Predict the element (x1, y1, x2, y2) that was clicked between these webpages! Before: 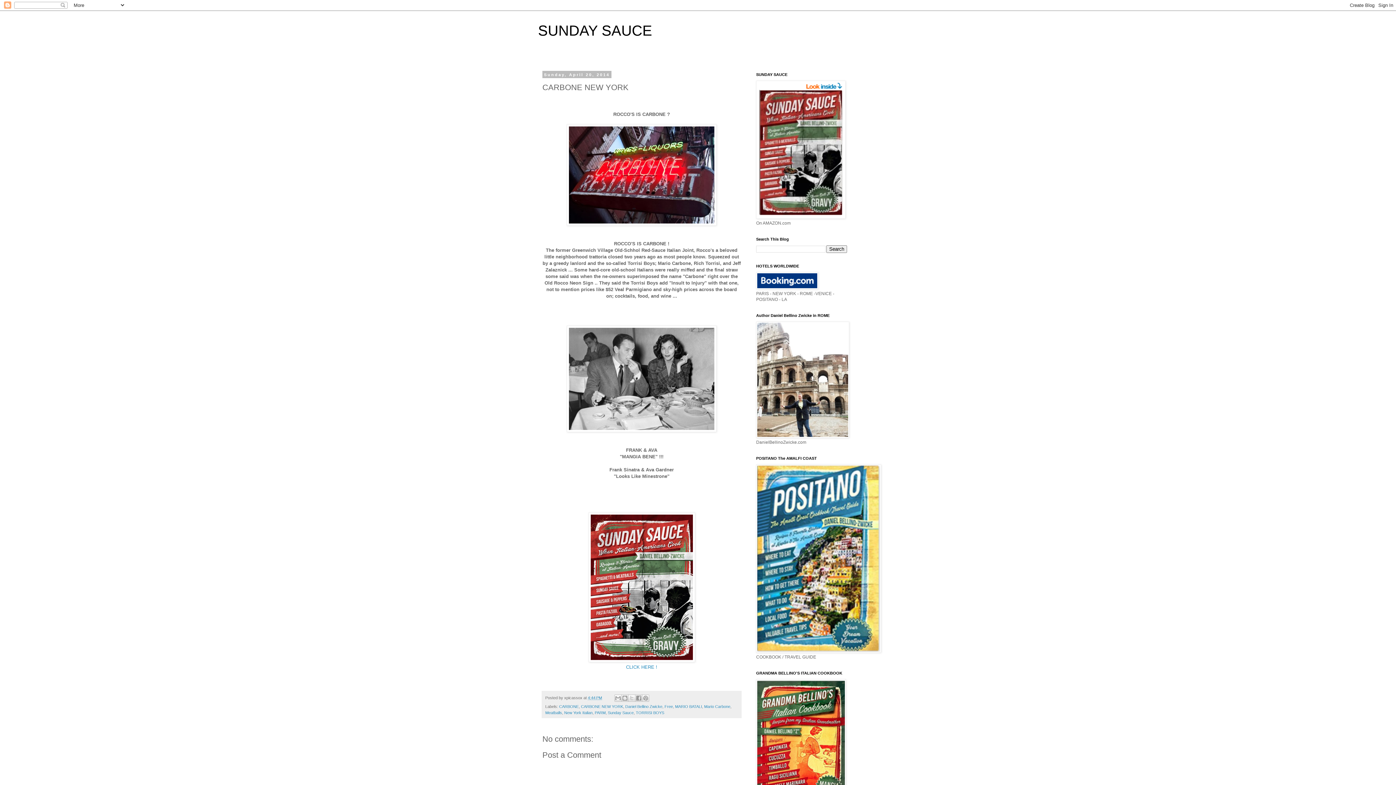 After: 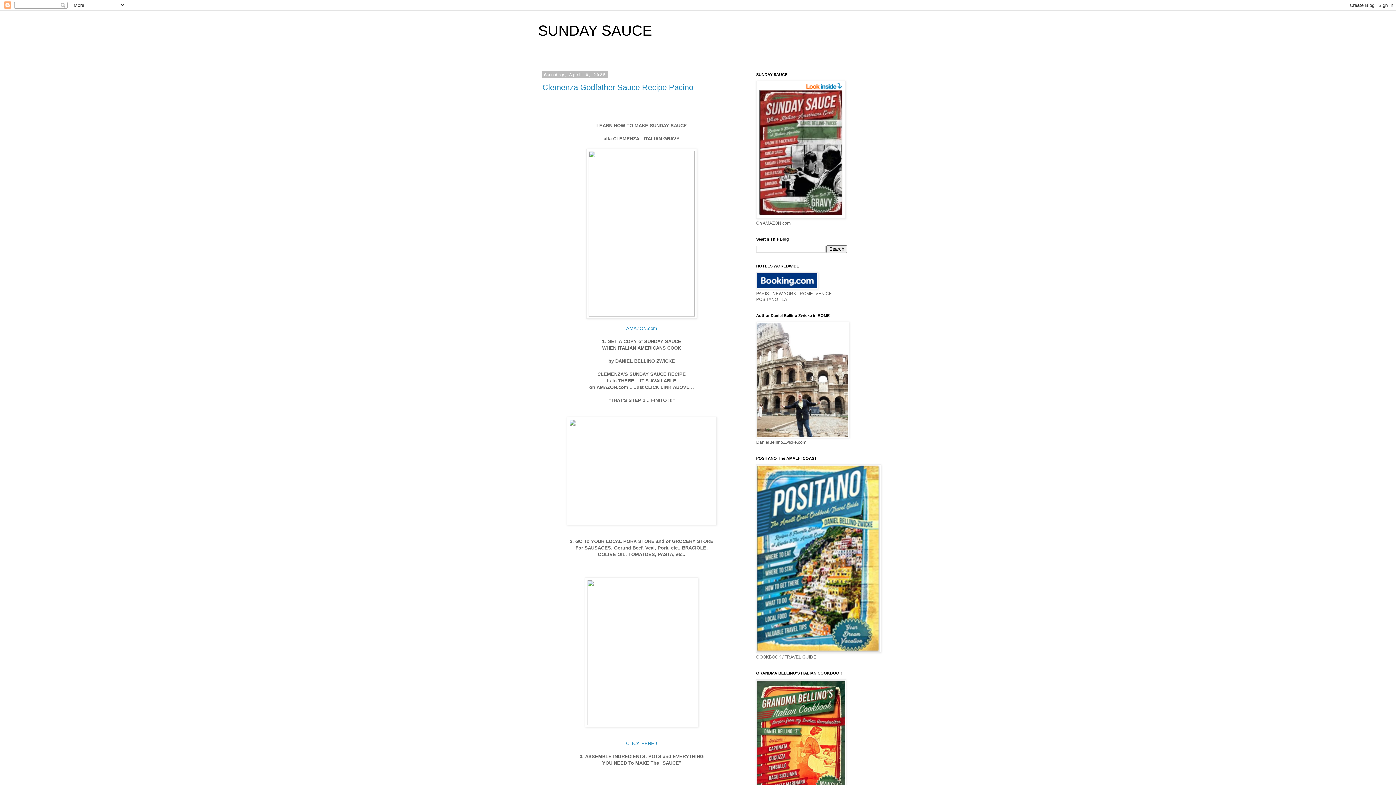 Action: bbox: (538, 22, 652, 38) label: SUNDAY SAUCE